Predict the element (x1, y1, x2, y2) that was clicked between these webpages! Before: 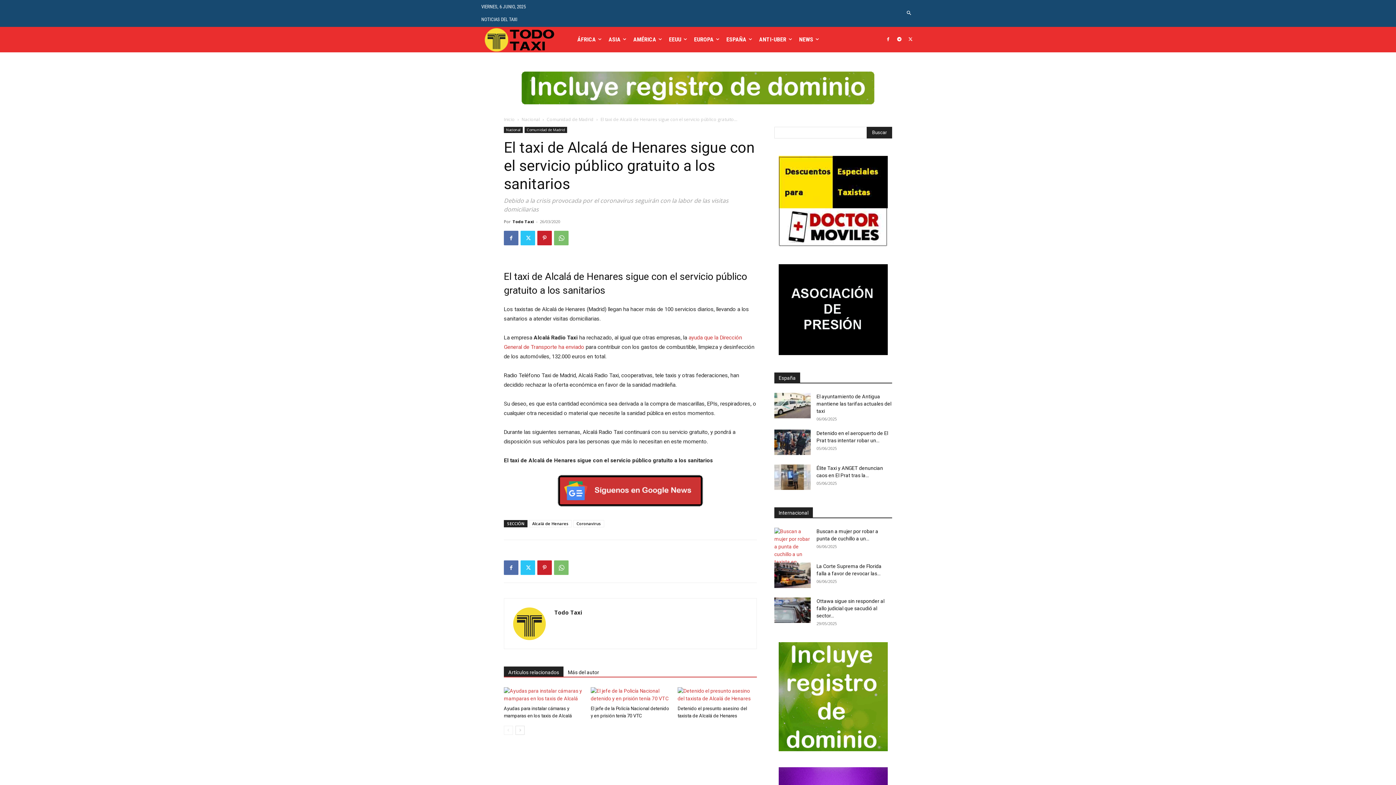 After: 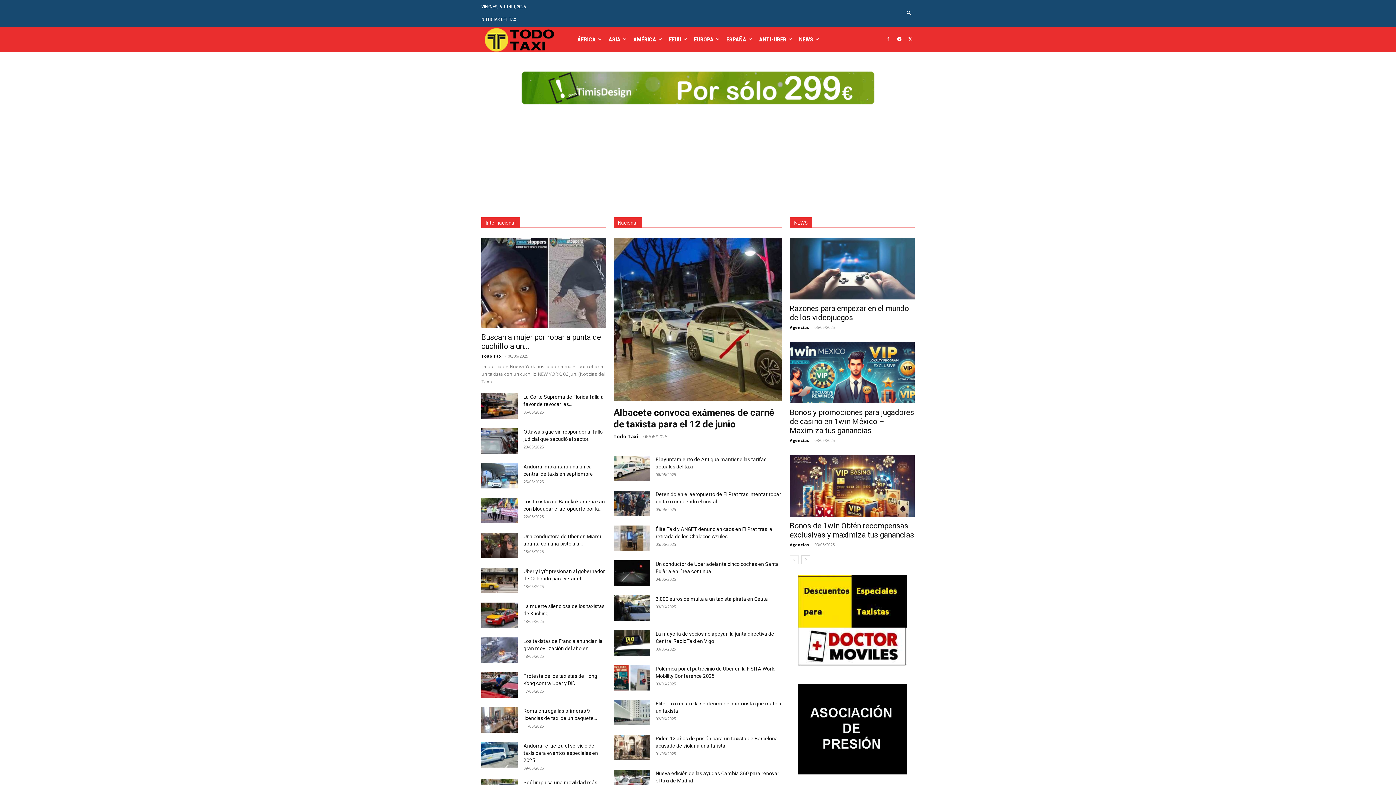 Action: bbox: (504, 116, 514, 122) label: Inicio